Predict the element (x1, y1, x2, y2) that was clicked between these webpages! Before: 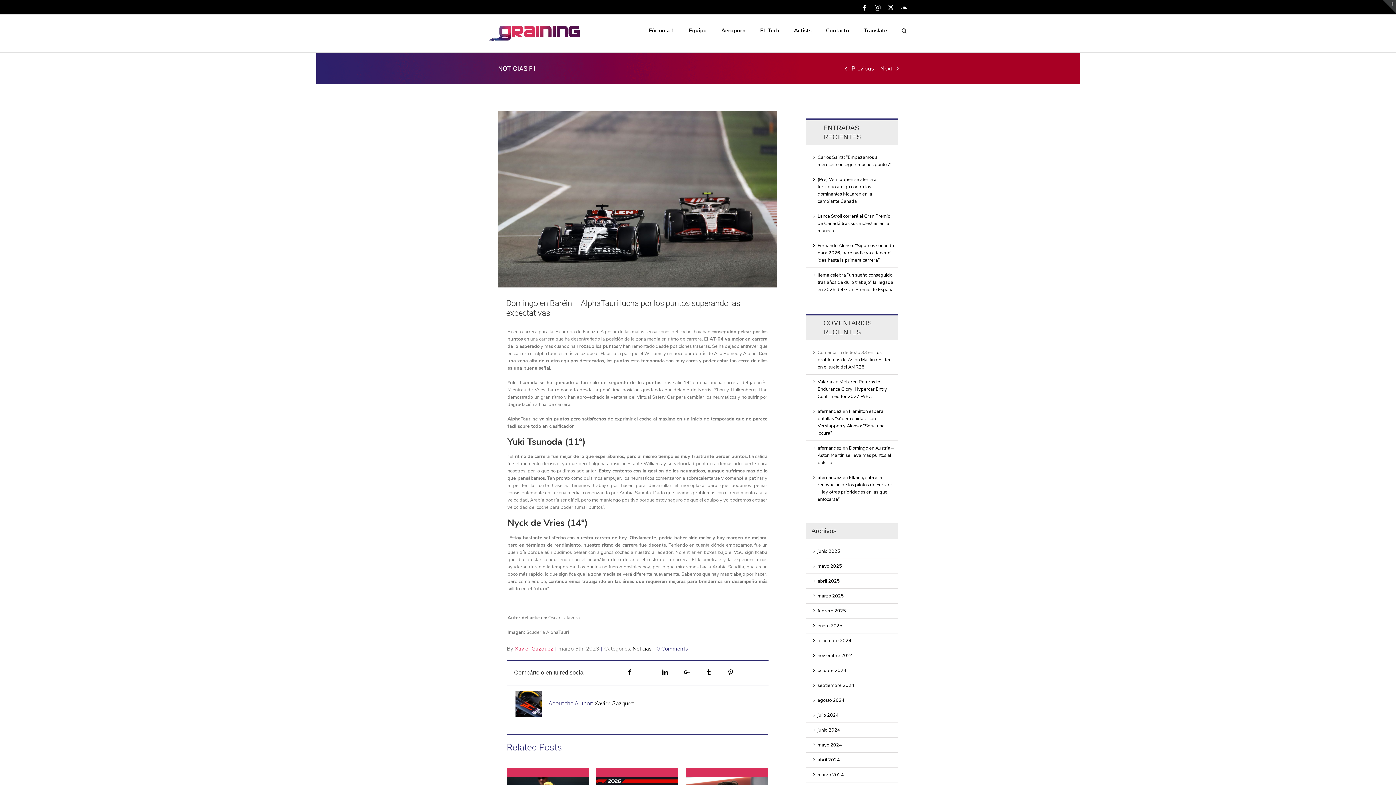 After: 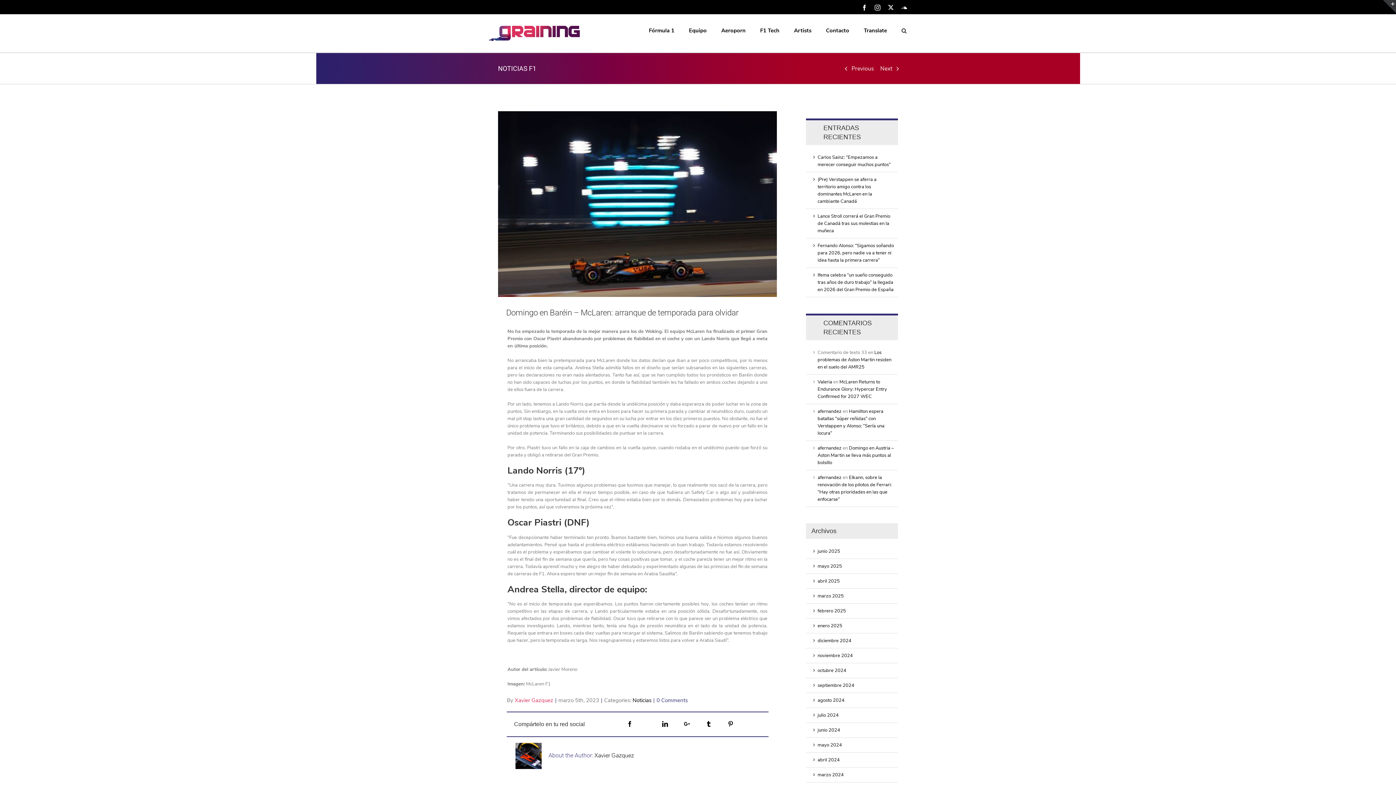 Action: bbox: (880, 62, 892, 74) label: Next